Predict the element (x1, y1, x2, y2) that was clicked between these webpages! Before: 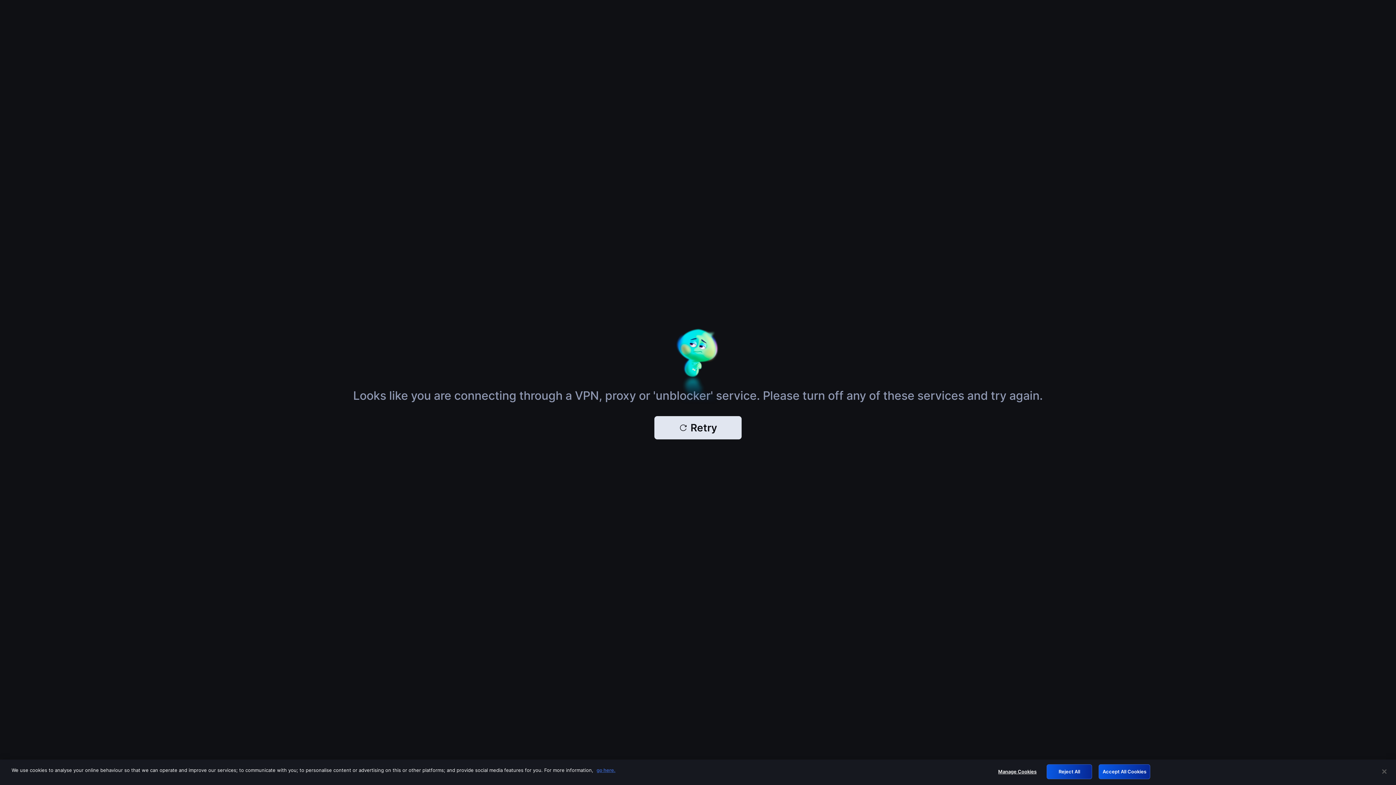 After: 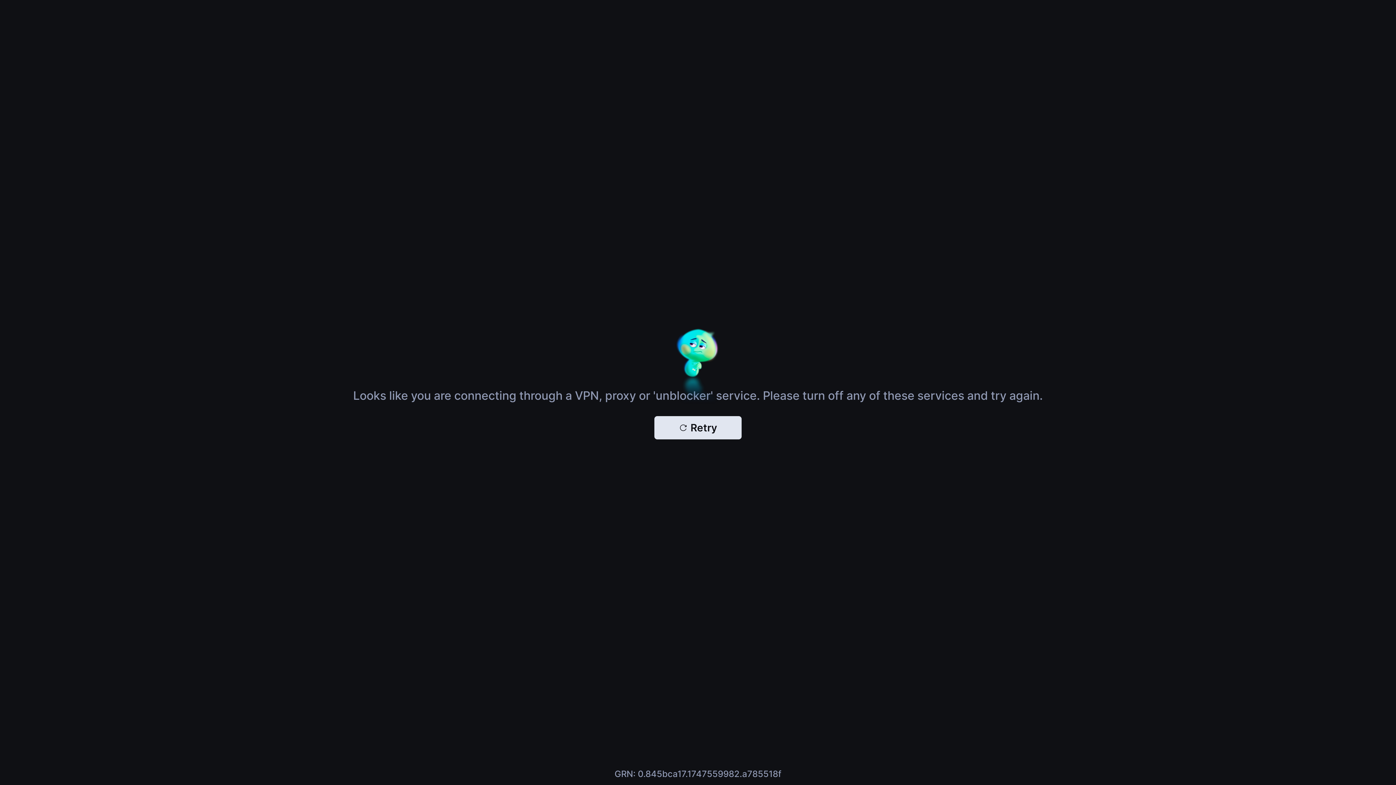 Action: label: Reject All bbox: (1046, 764, 1092, 779)